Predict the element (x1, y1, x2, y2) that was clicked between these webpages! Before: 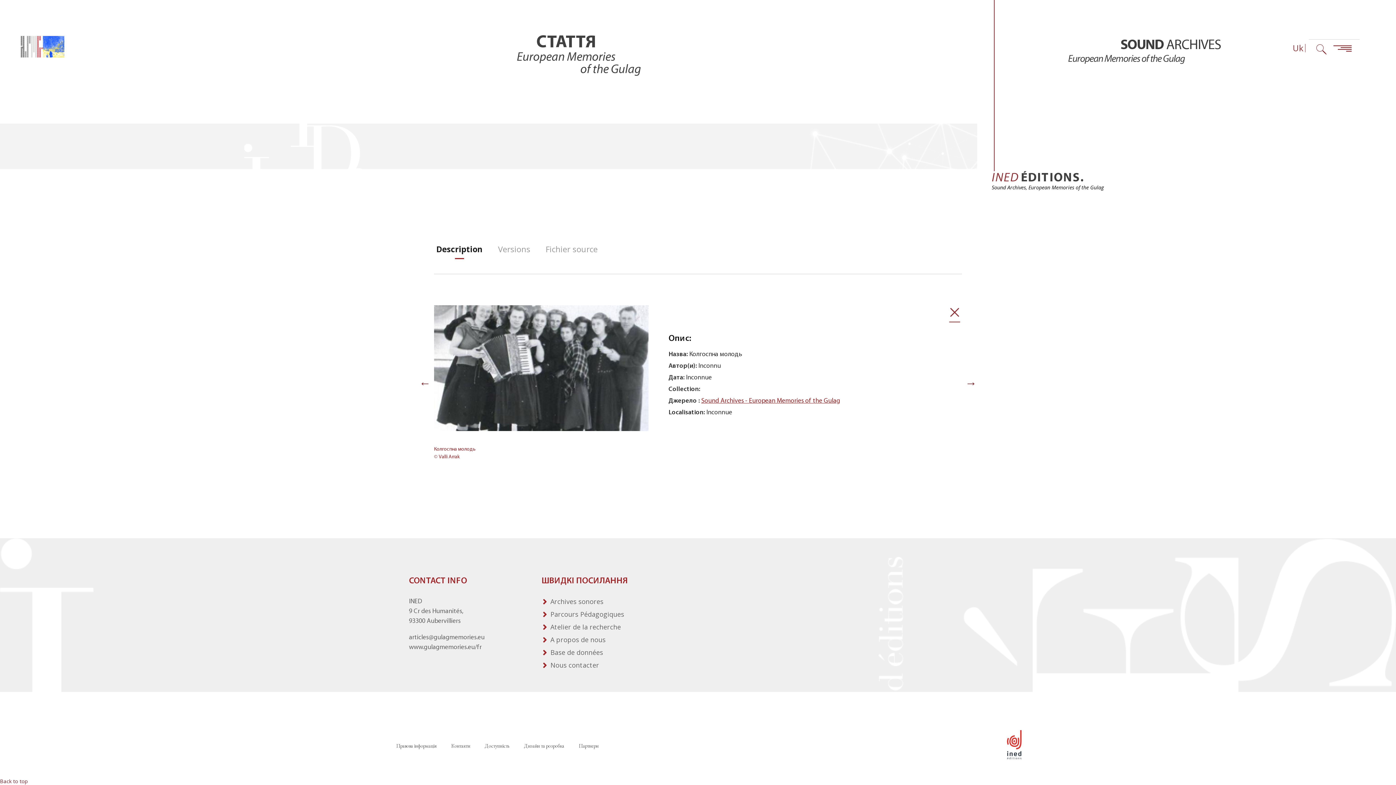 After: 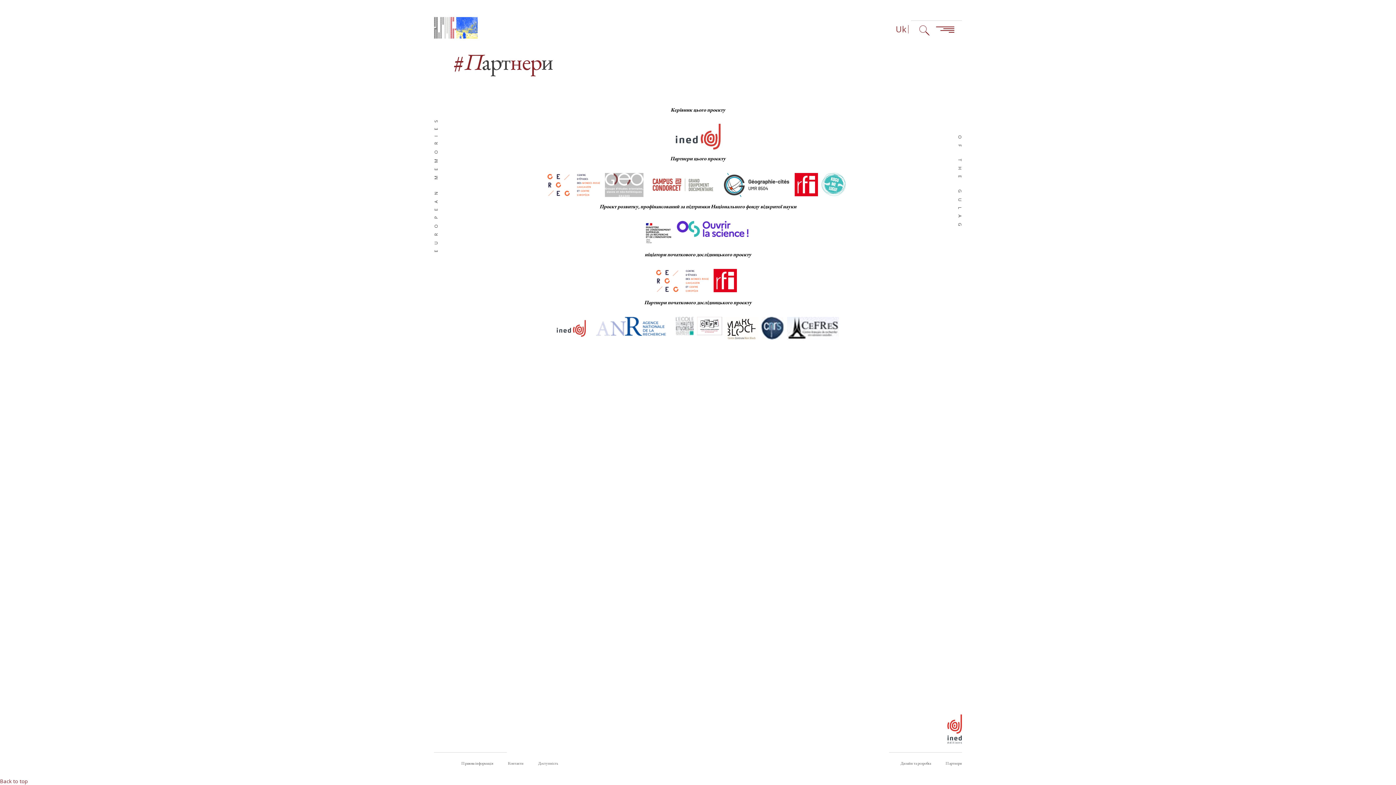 Action: bbox: (578, 742, 598, 749) label: Партнери